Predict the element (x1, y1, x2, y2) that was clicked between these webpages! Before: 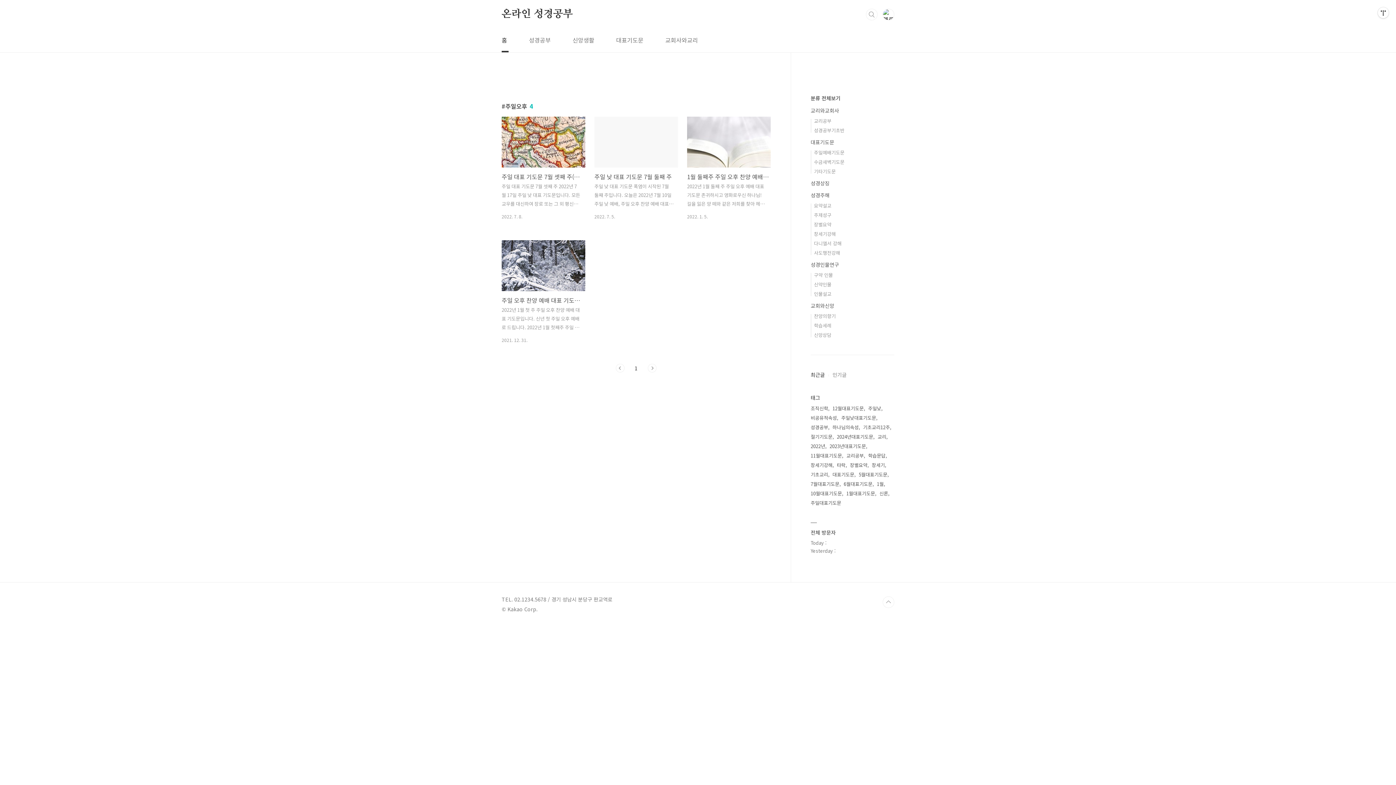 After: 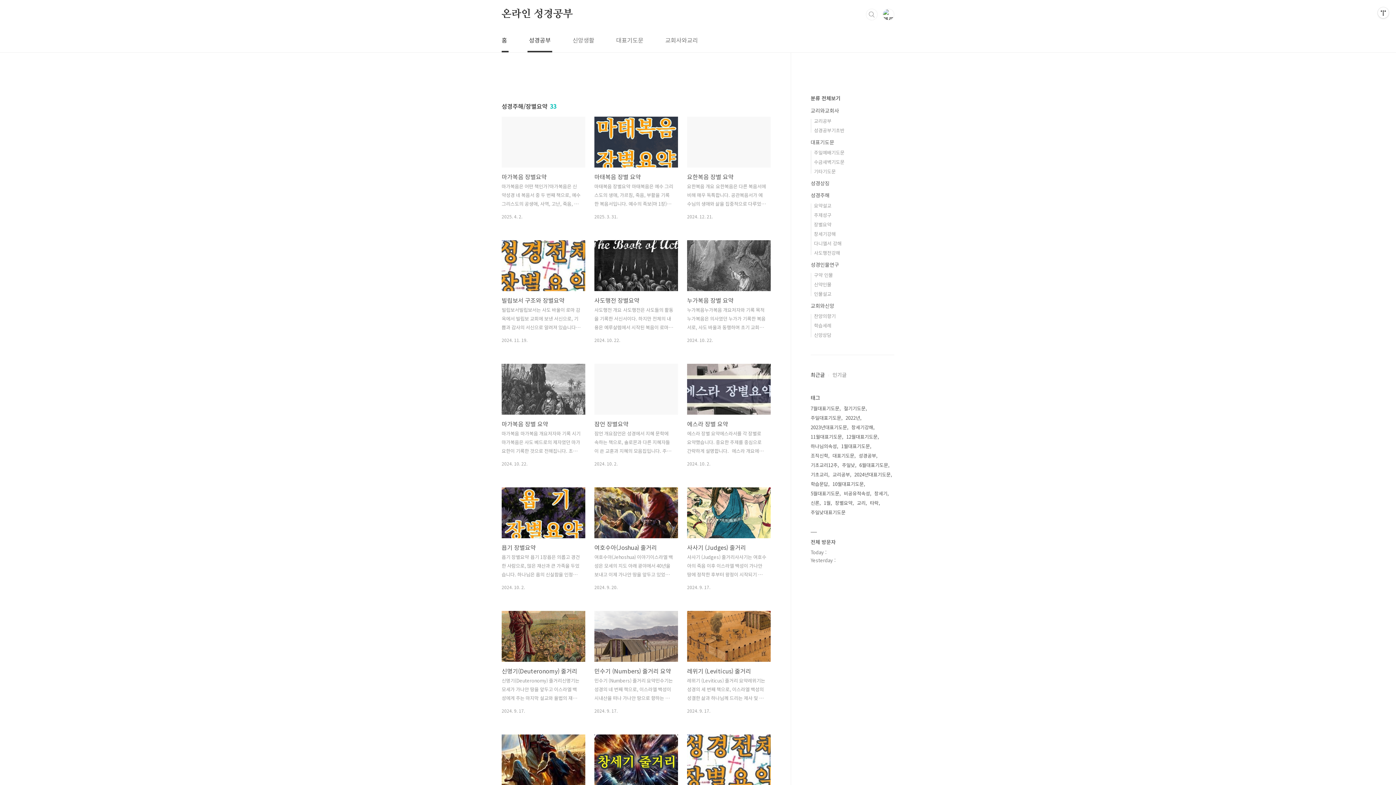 Action: label: 장별요약 bbox: (814, 221, 831, 228)